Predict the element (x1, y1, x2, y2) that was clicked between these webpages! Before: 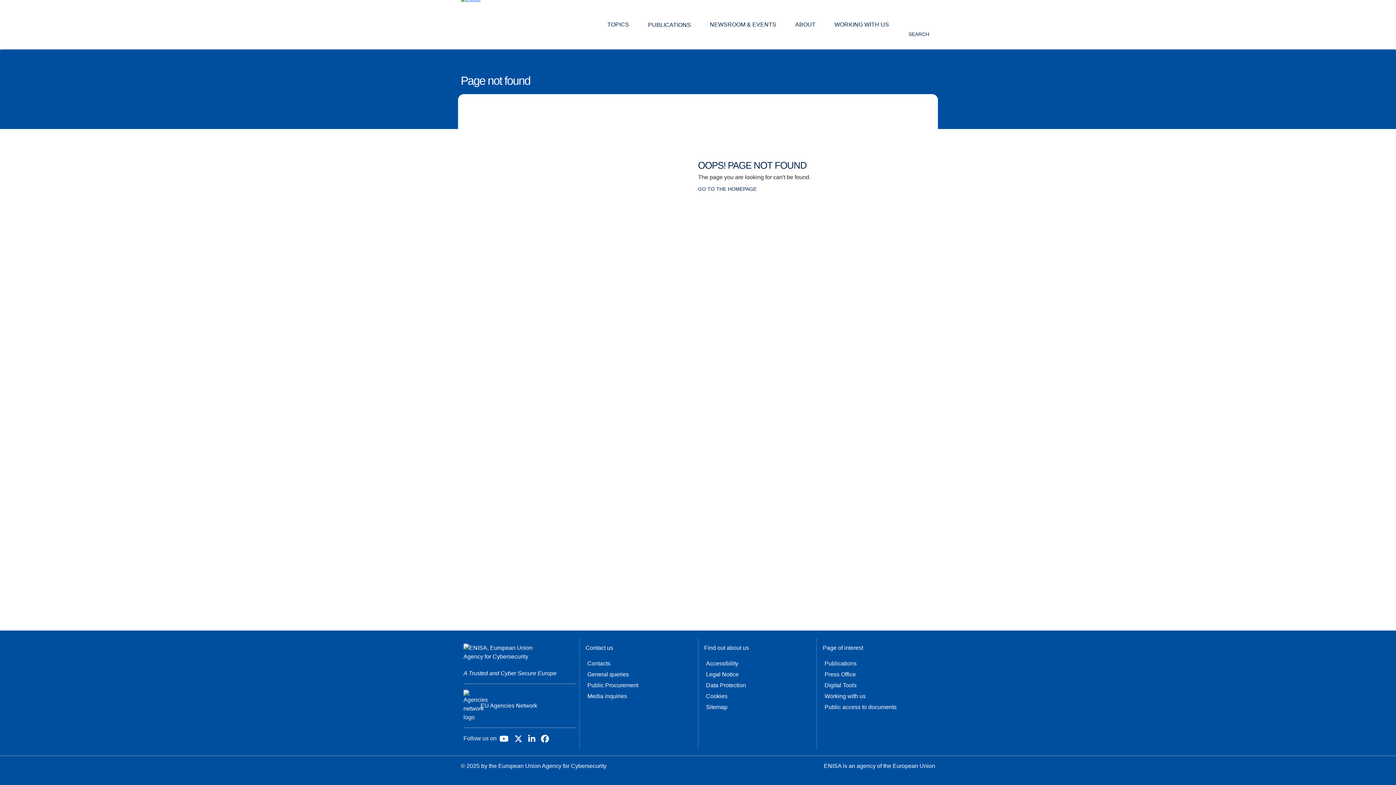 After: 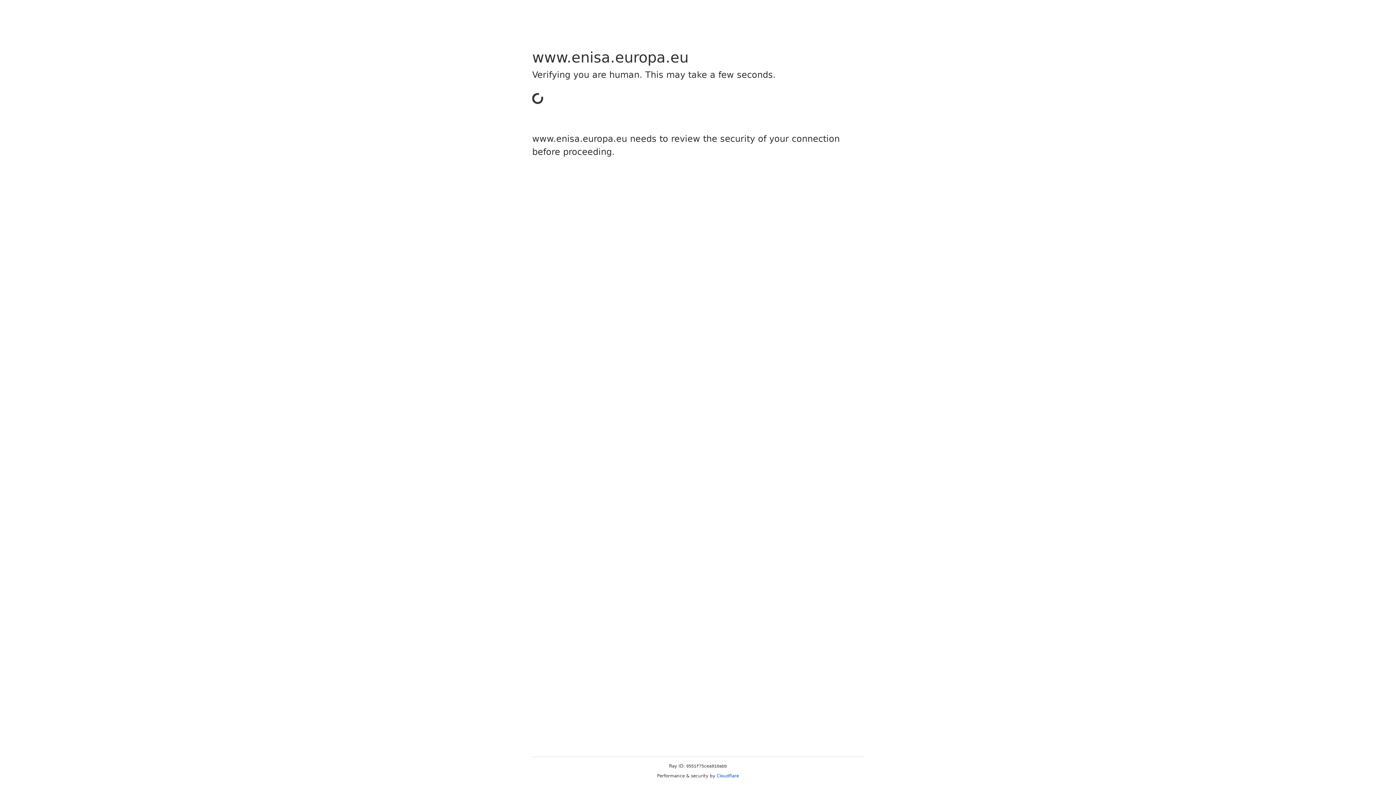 Action: label: Press Office bbox: (823, 669, 898, 680)